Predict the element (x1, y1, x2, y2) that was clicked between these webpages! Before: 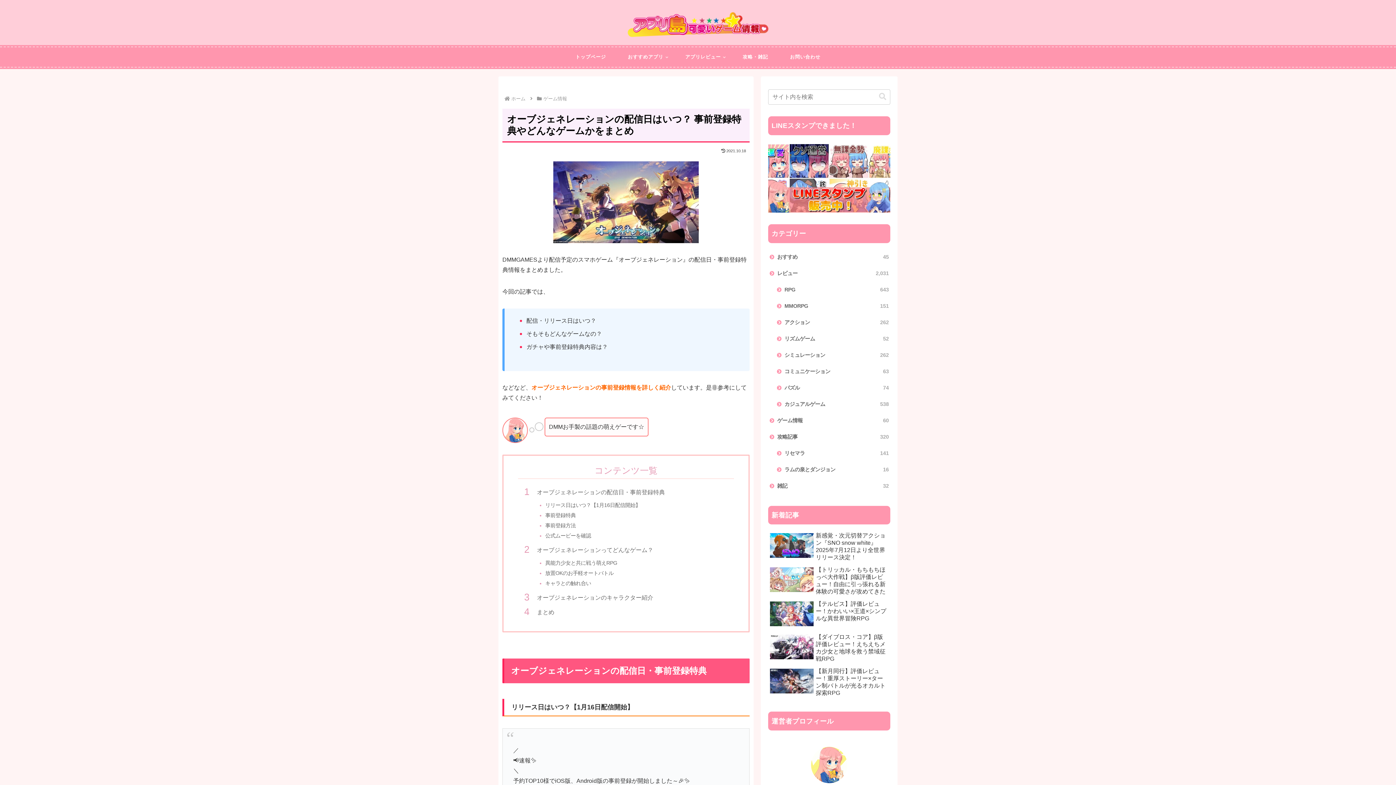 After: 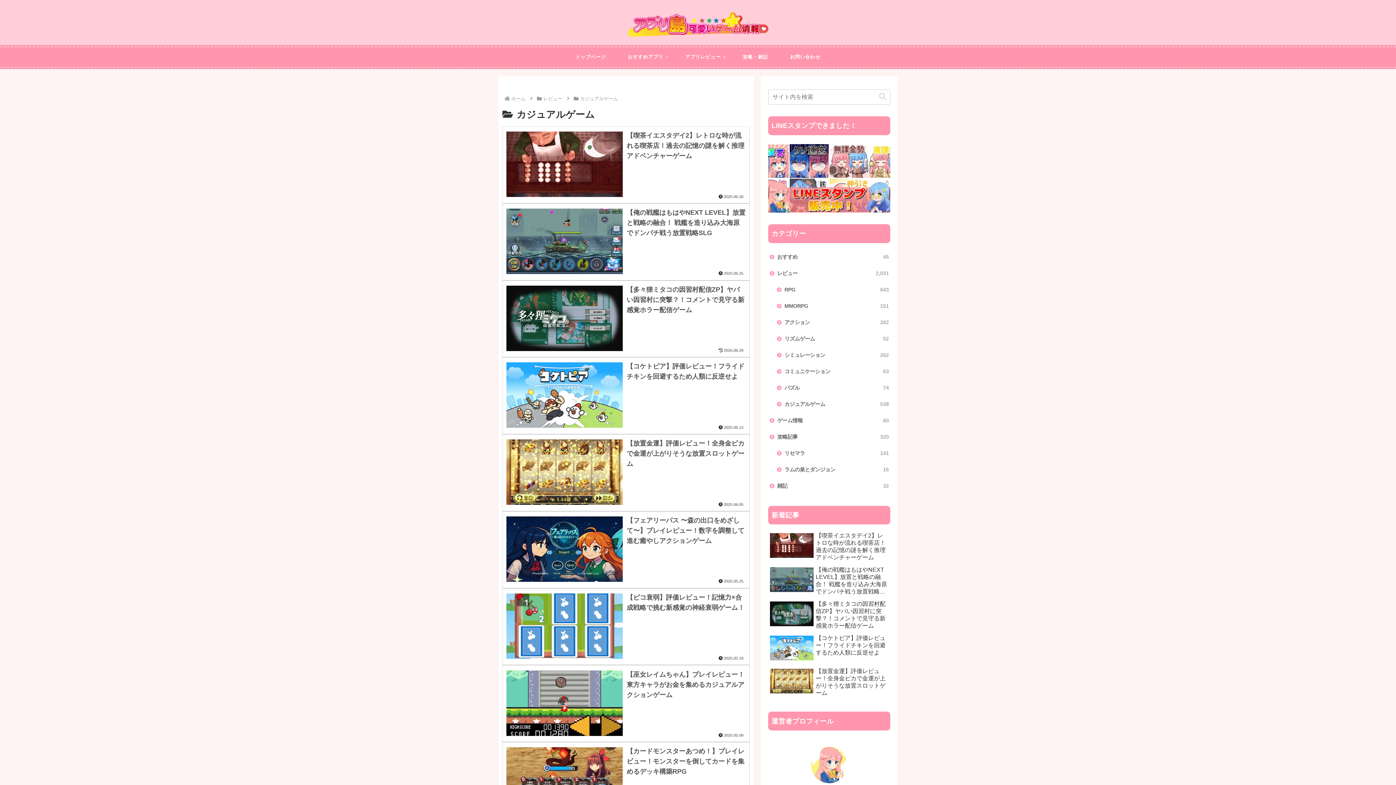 Action: bbox: (775, 396, 890, 412) label: カジュアルゲーム
538